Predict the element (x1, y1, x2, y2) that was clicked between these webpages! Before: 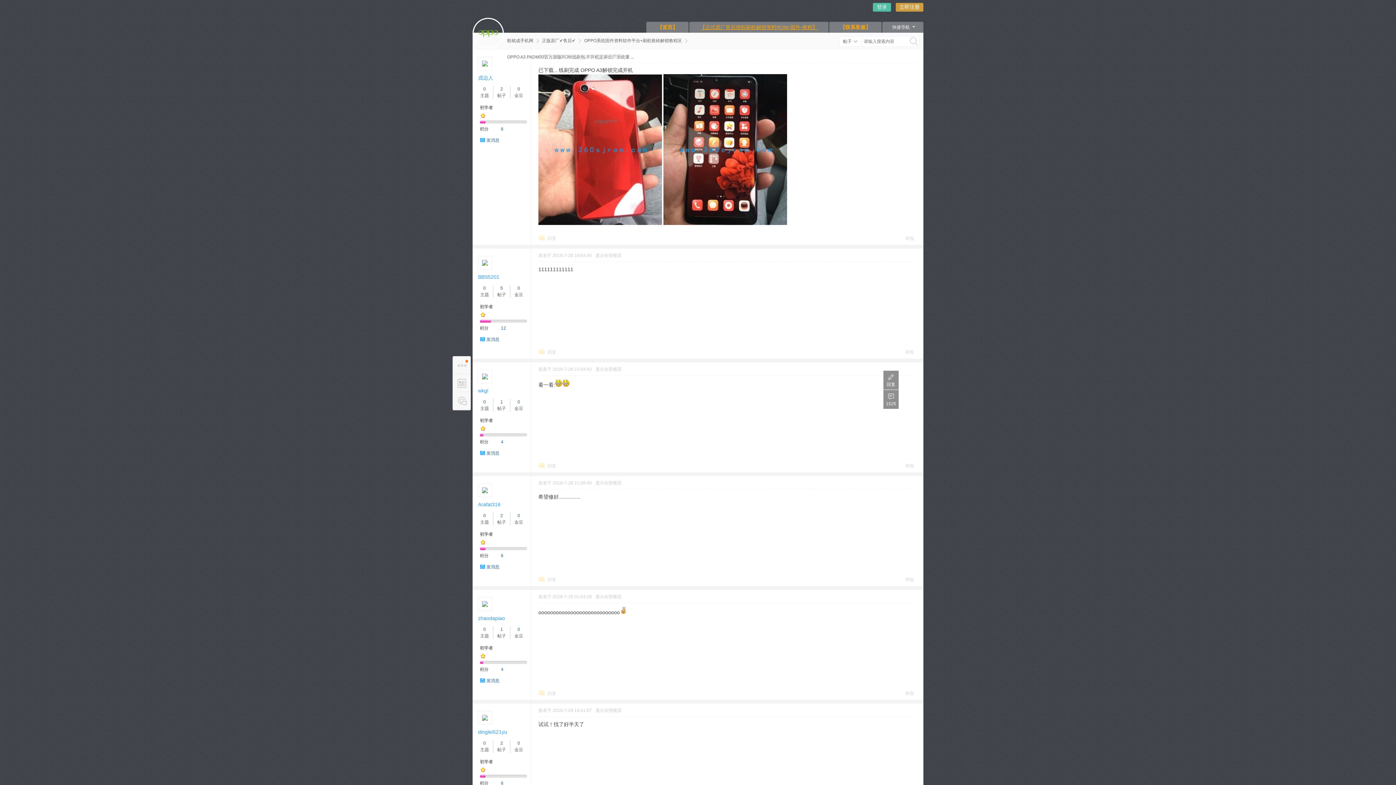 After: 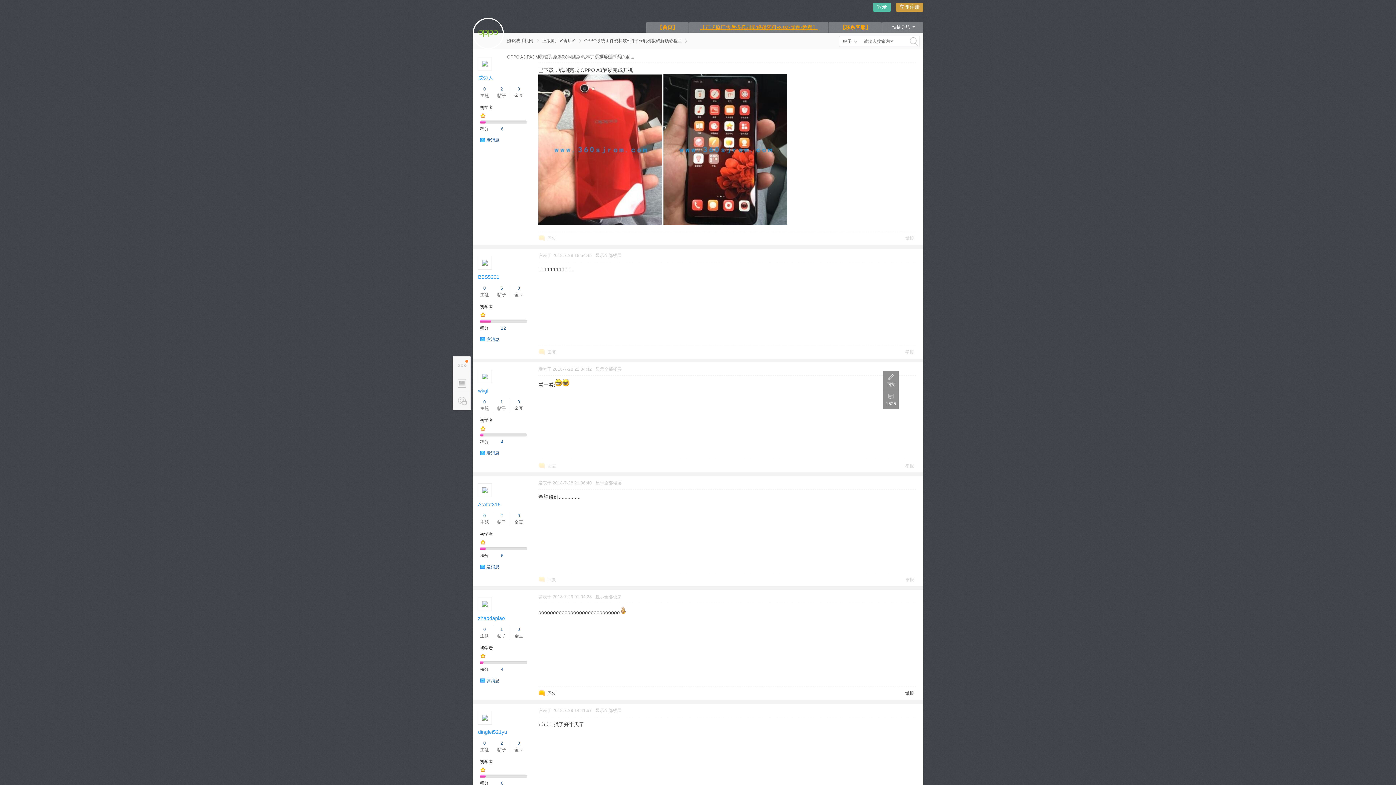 Action: label: zhaodapiao bbox: (478, 615, 505, 621)